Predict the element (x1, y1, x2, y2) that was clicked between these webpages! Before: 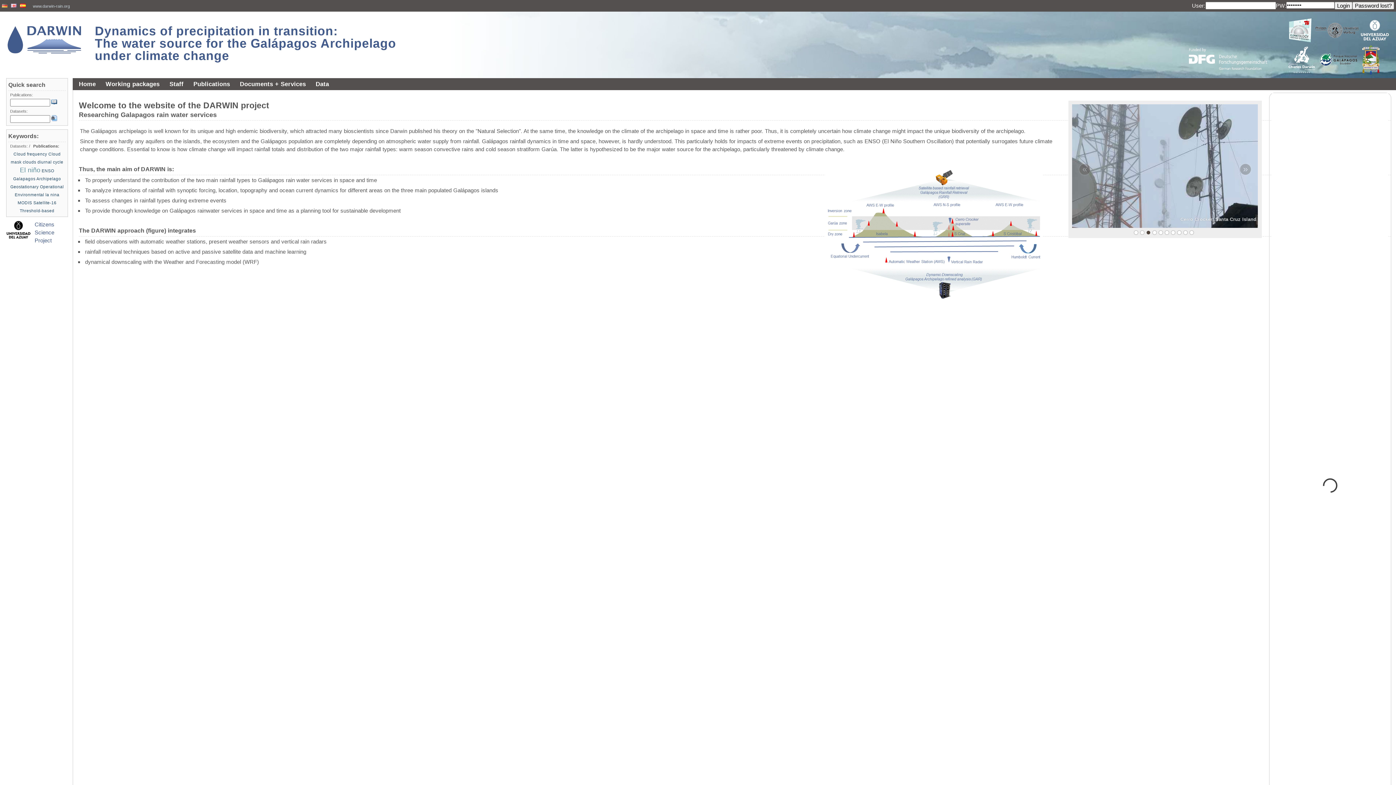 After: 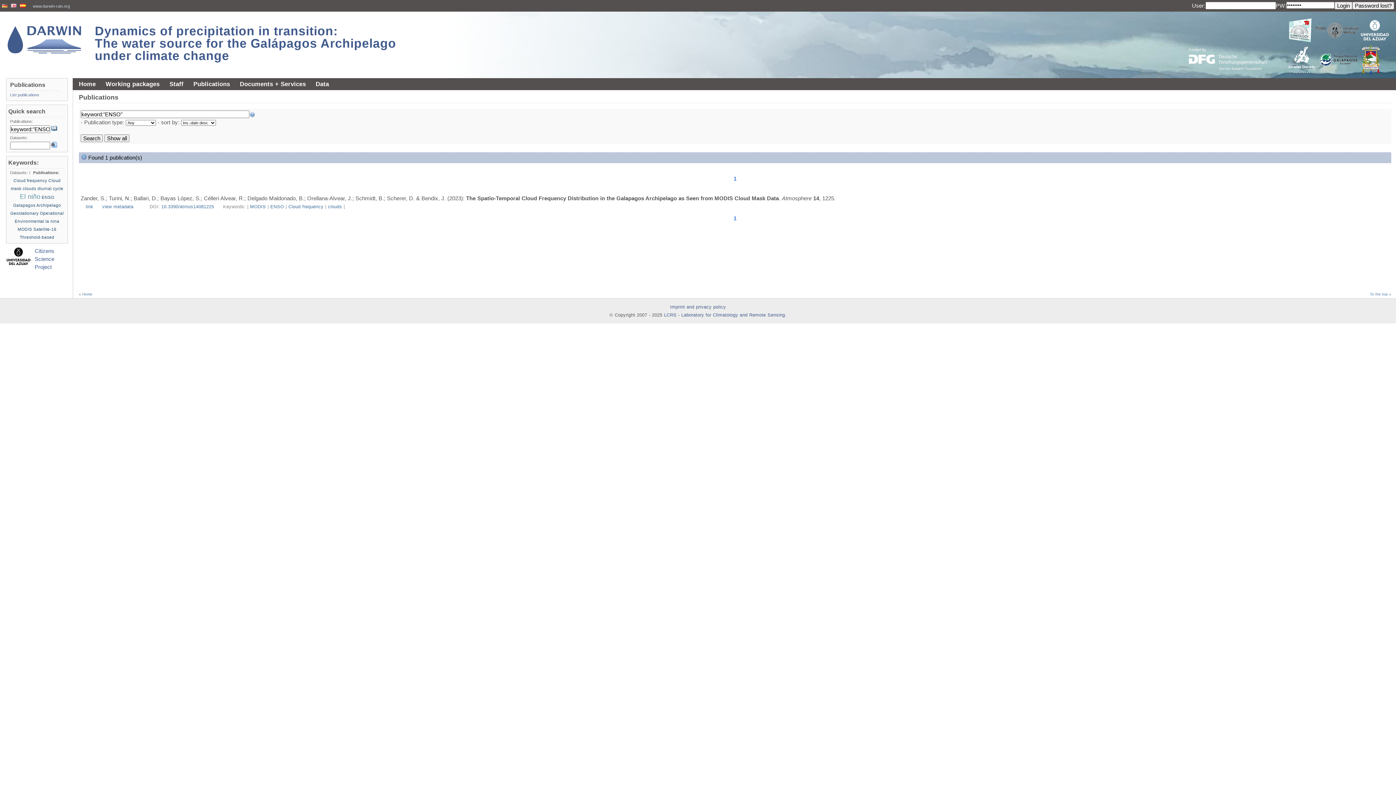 Action: bbox: (41, 168, 54, 173) label: ENSO